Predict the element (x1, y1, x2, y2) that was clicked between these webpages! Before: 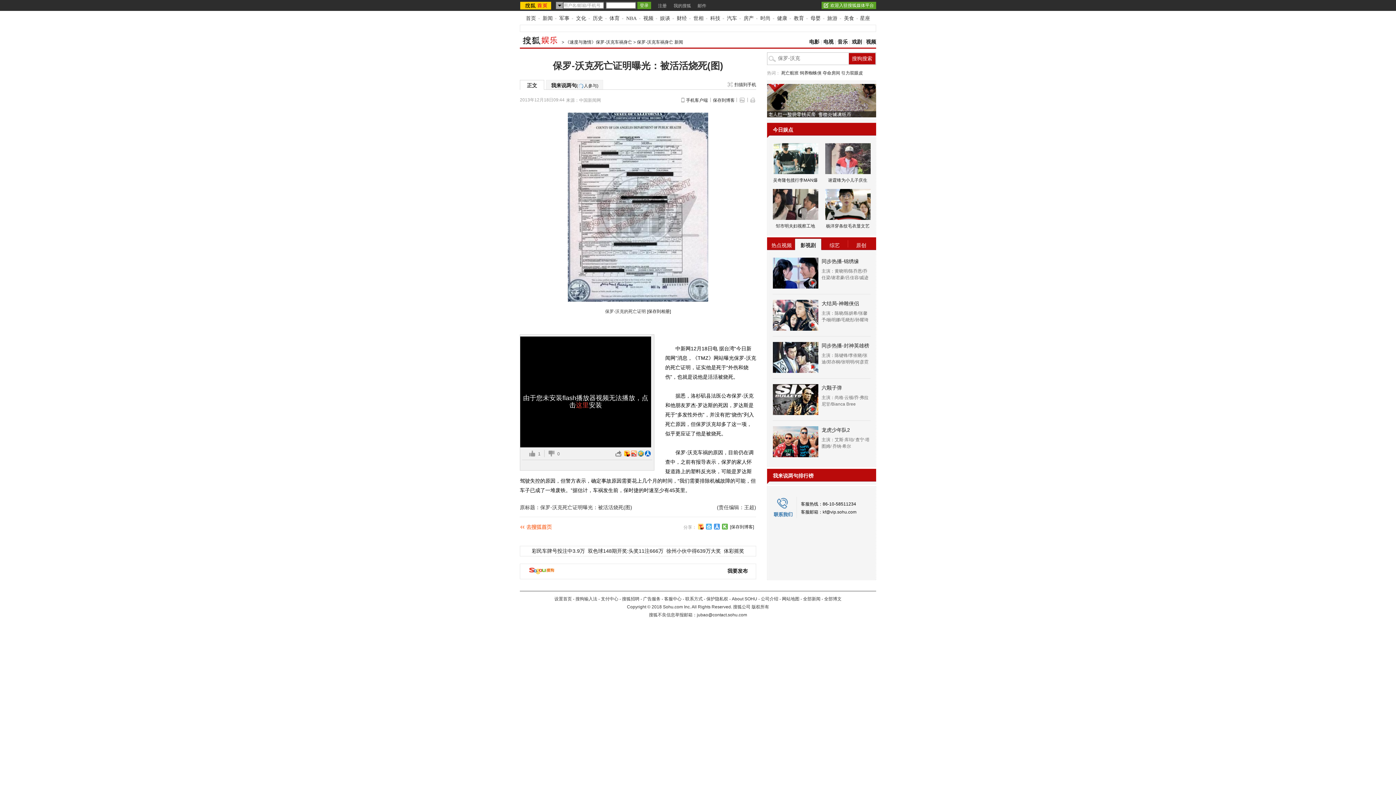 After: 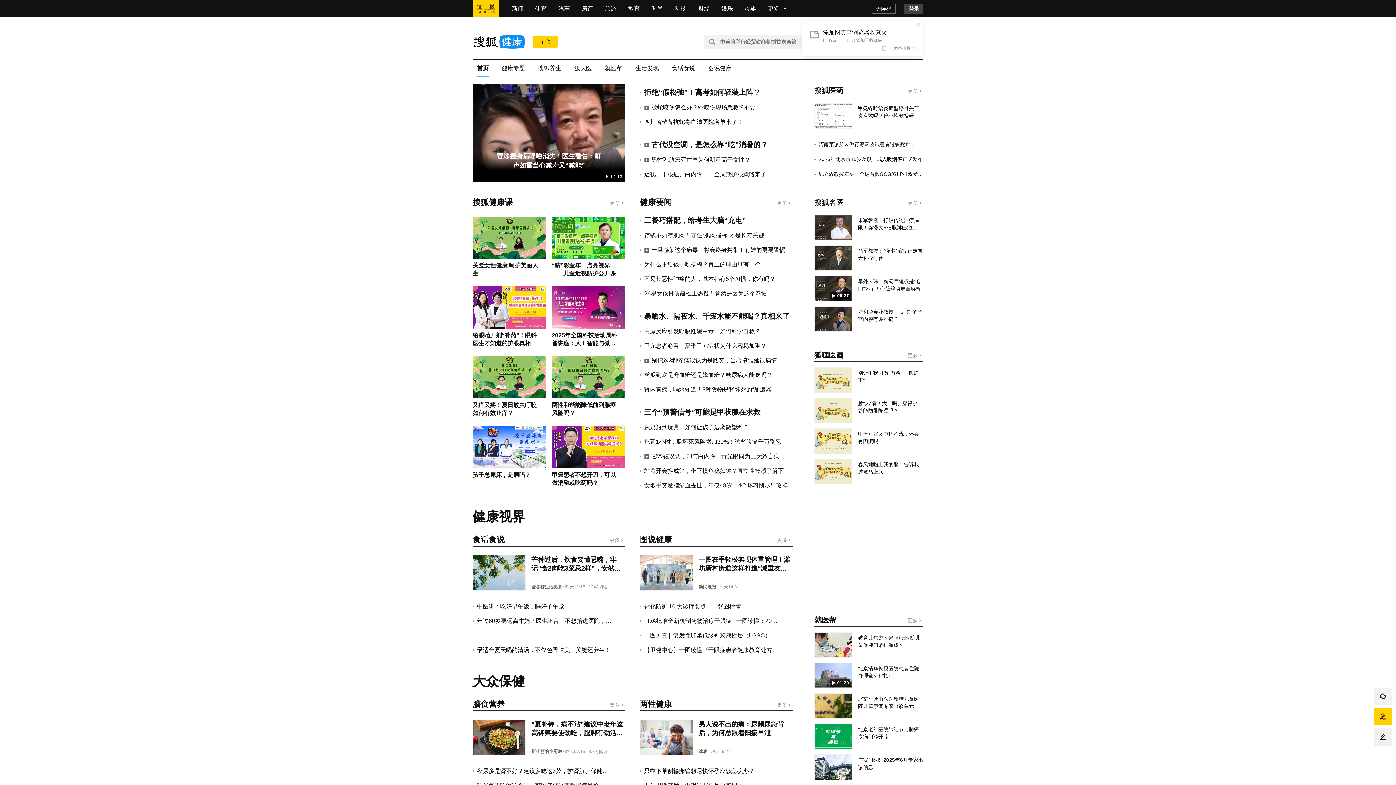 Action: bbox: (777, 15, 787, 21) label: 健康